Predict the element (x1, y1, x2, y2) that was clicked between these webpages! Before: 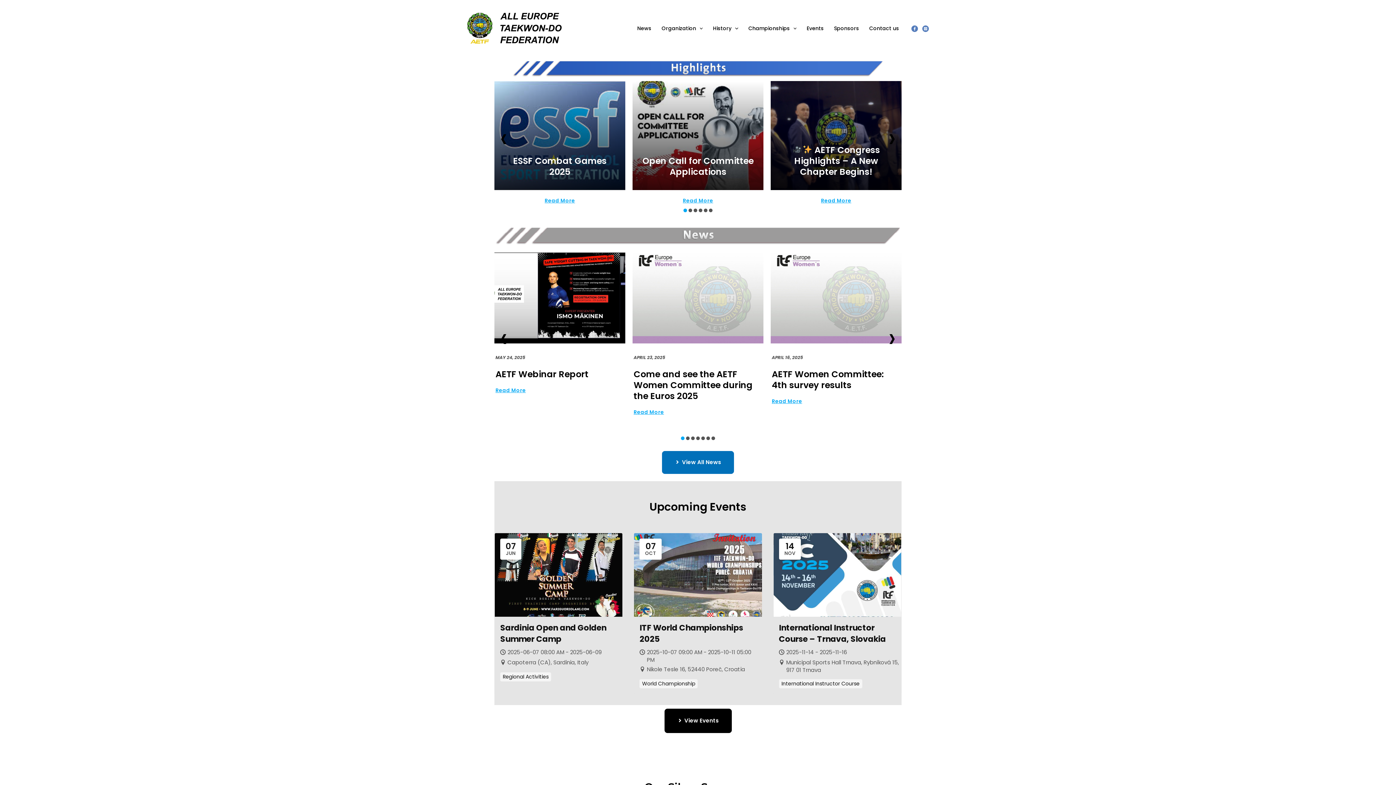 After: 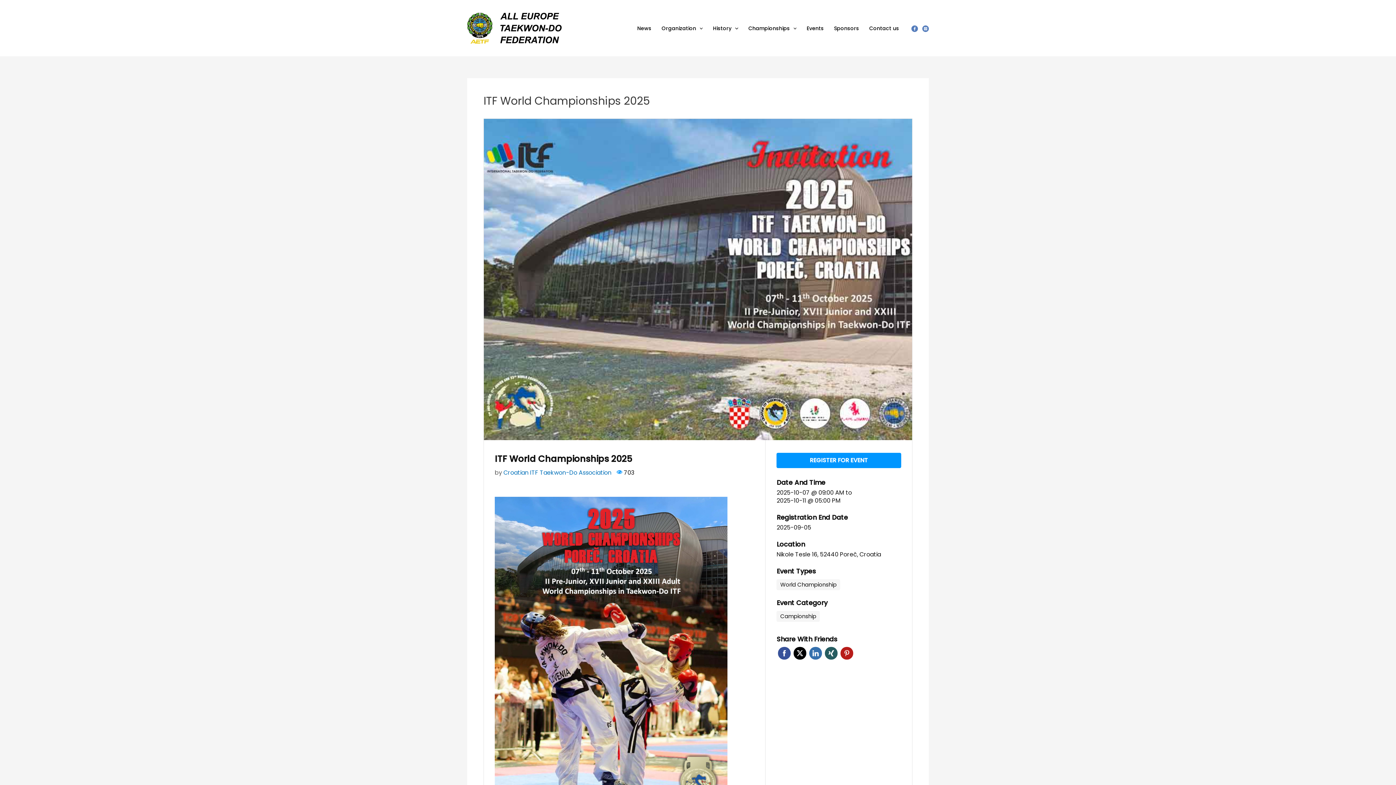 Action: bbox: (637, 622, 758, 674) label: ITF World Championships 2025
2025-10-07 09:00 AM - 2025-10-11 05:00 PM
Nikole Tesle 16, 52440 Poreč, Croatia